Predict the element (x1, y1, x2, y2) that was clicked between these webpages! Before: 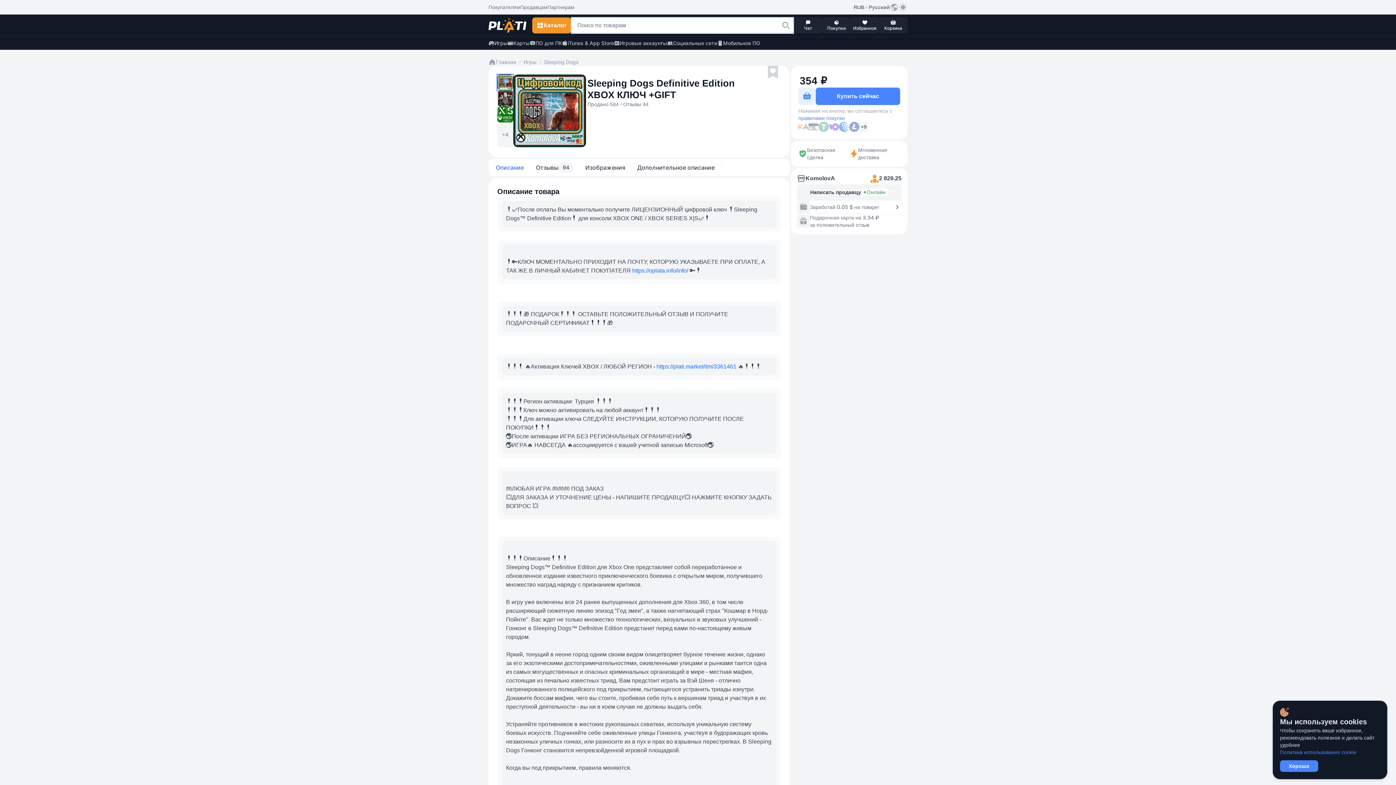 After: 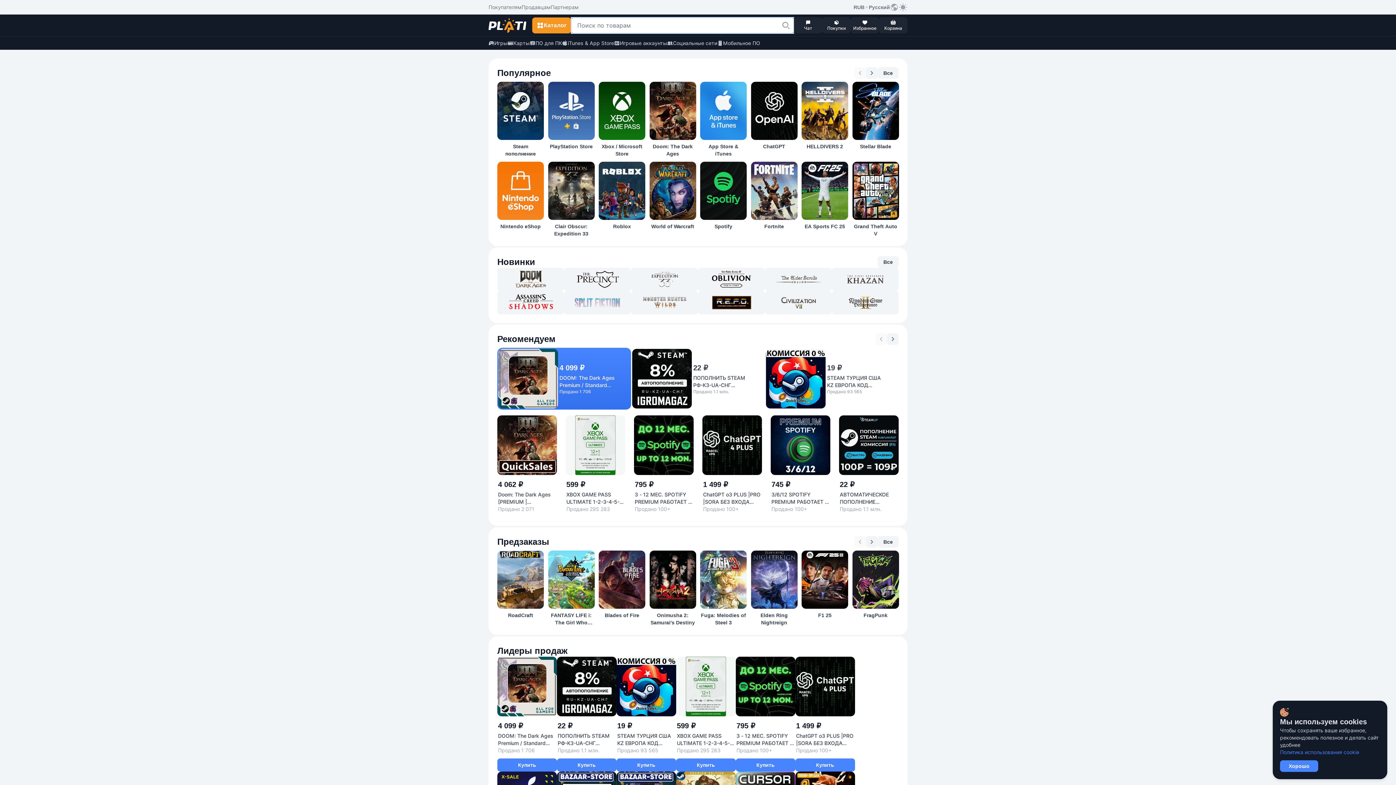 Action: bbox: (488, 18, 526, 32)